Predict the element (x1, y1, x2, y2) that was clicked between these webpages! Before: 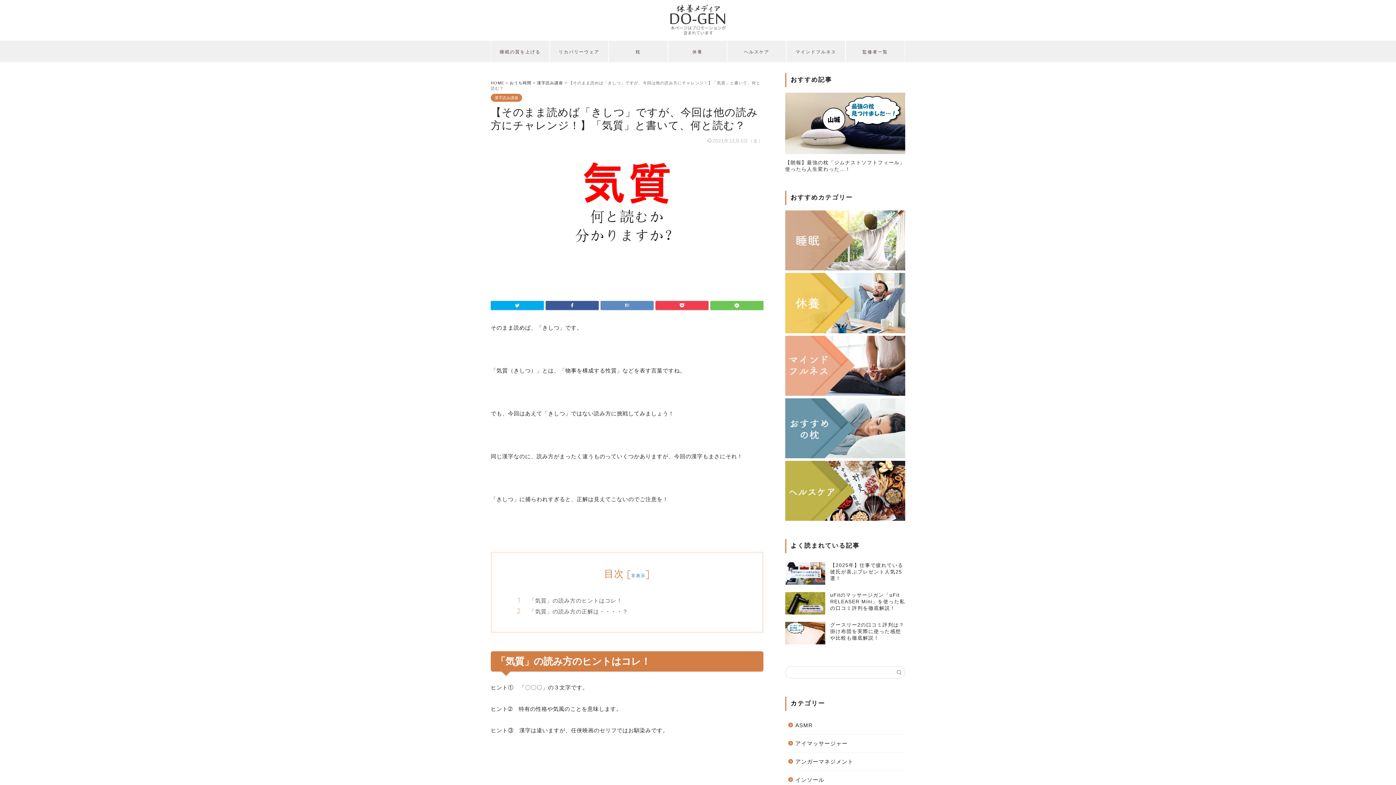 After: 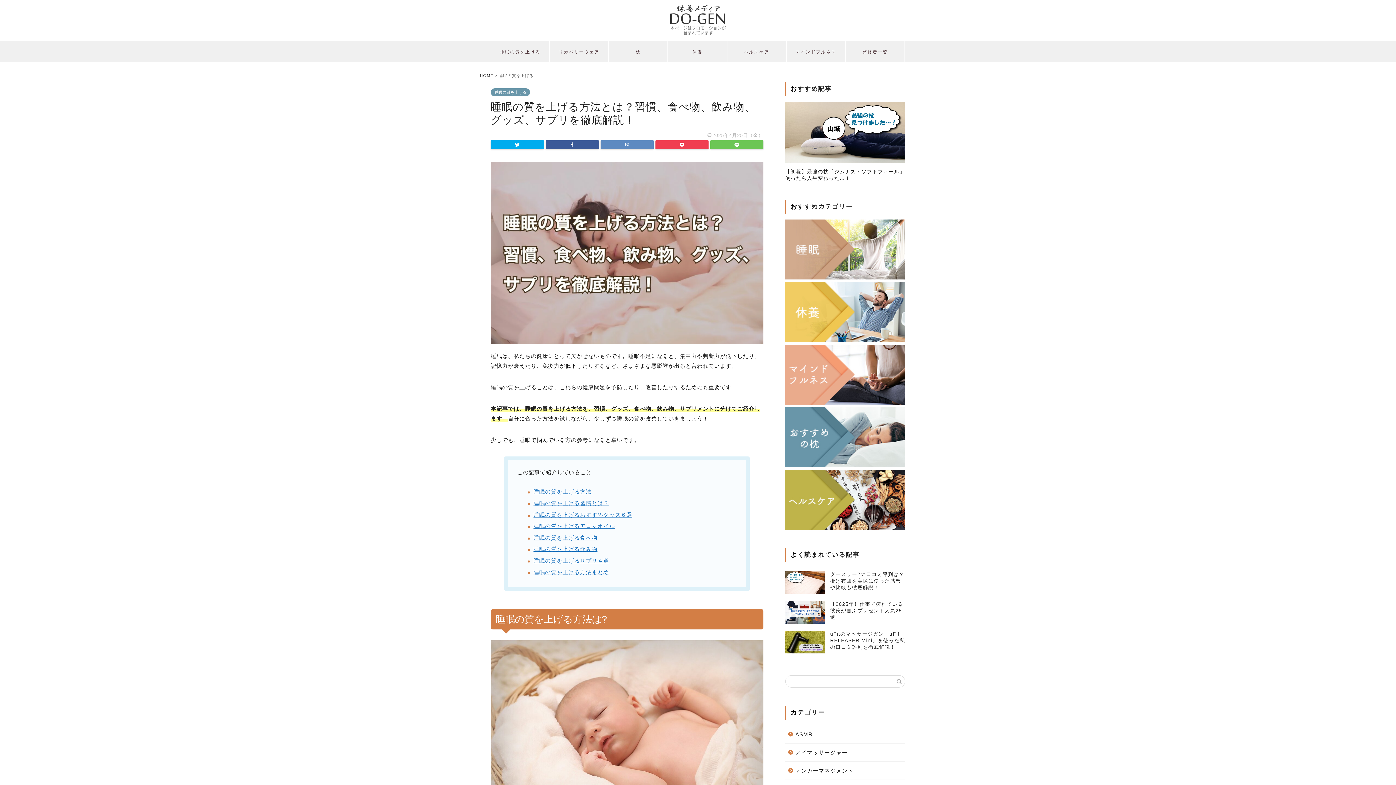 Action: bbox: (785, 210, 905, 270)